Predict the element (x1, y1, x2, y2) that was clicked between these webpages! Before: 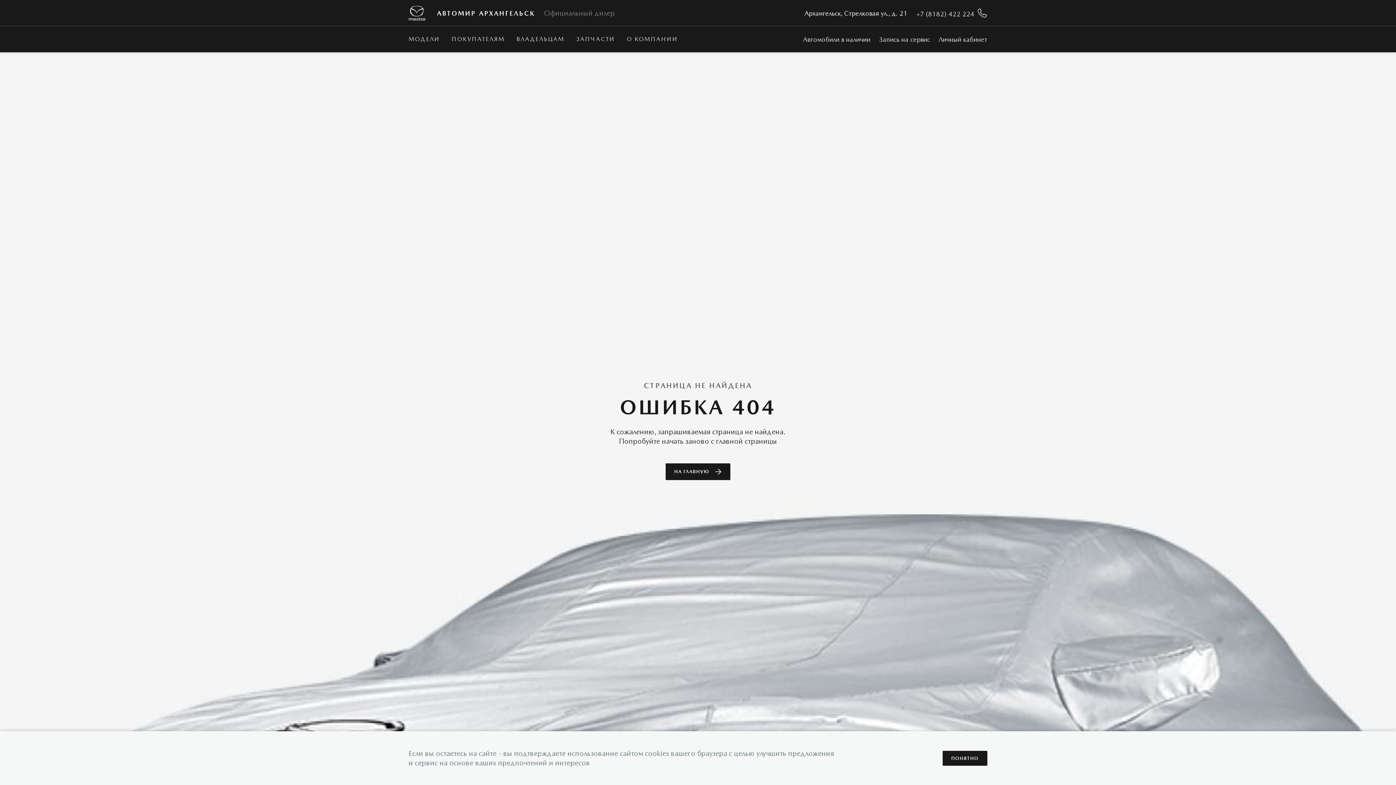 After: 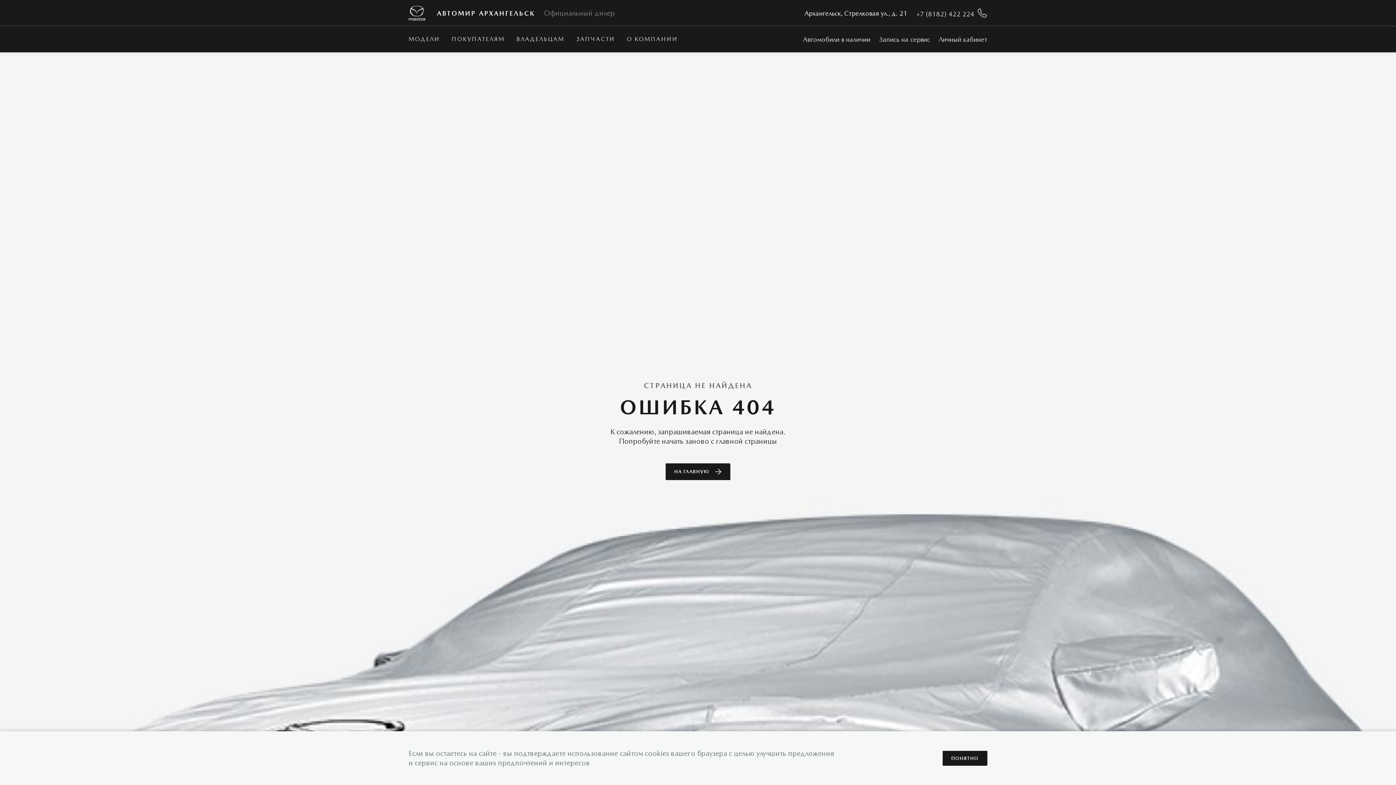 Action: bbox: (916, 8, 987, 18) label: +7 (8182) 422 224